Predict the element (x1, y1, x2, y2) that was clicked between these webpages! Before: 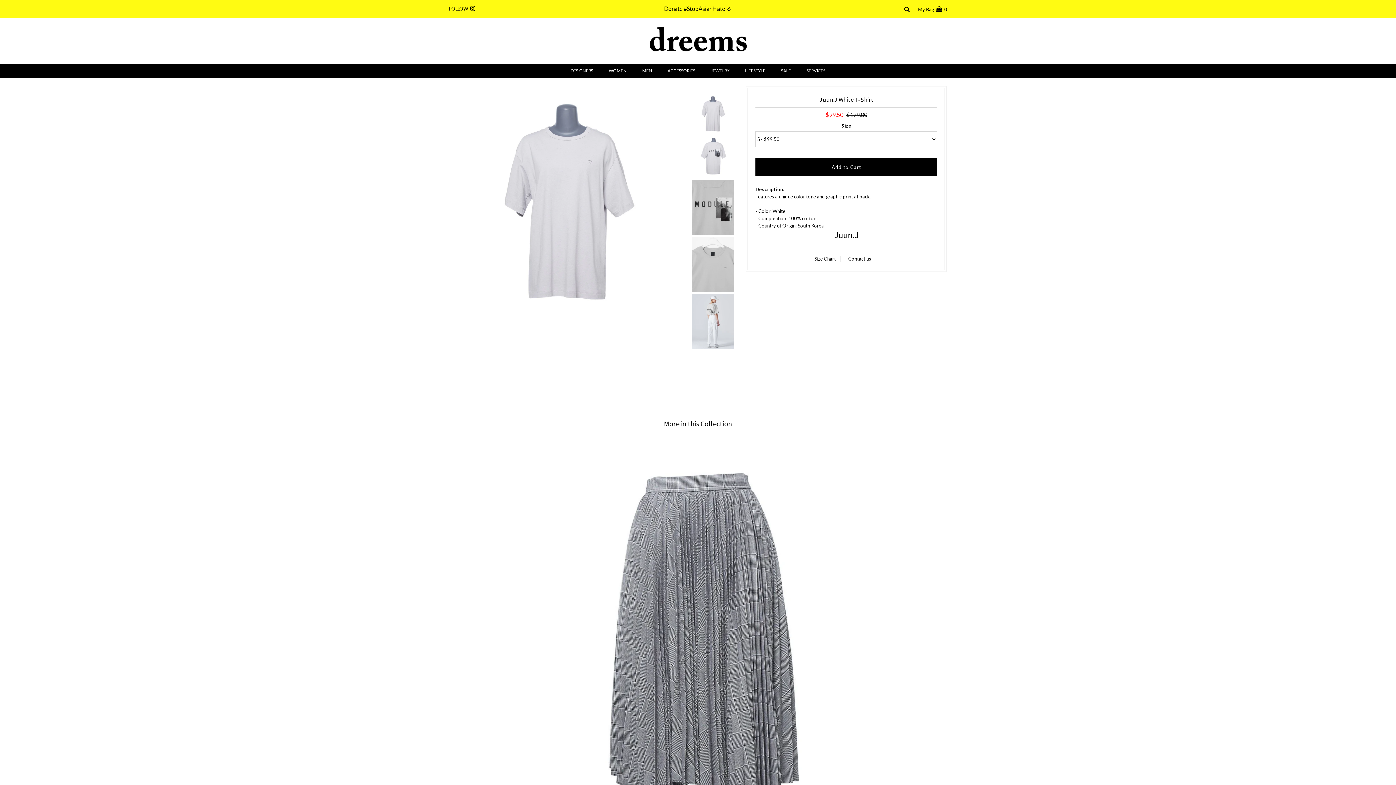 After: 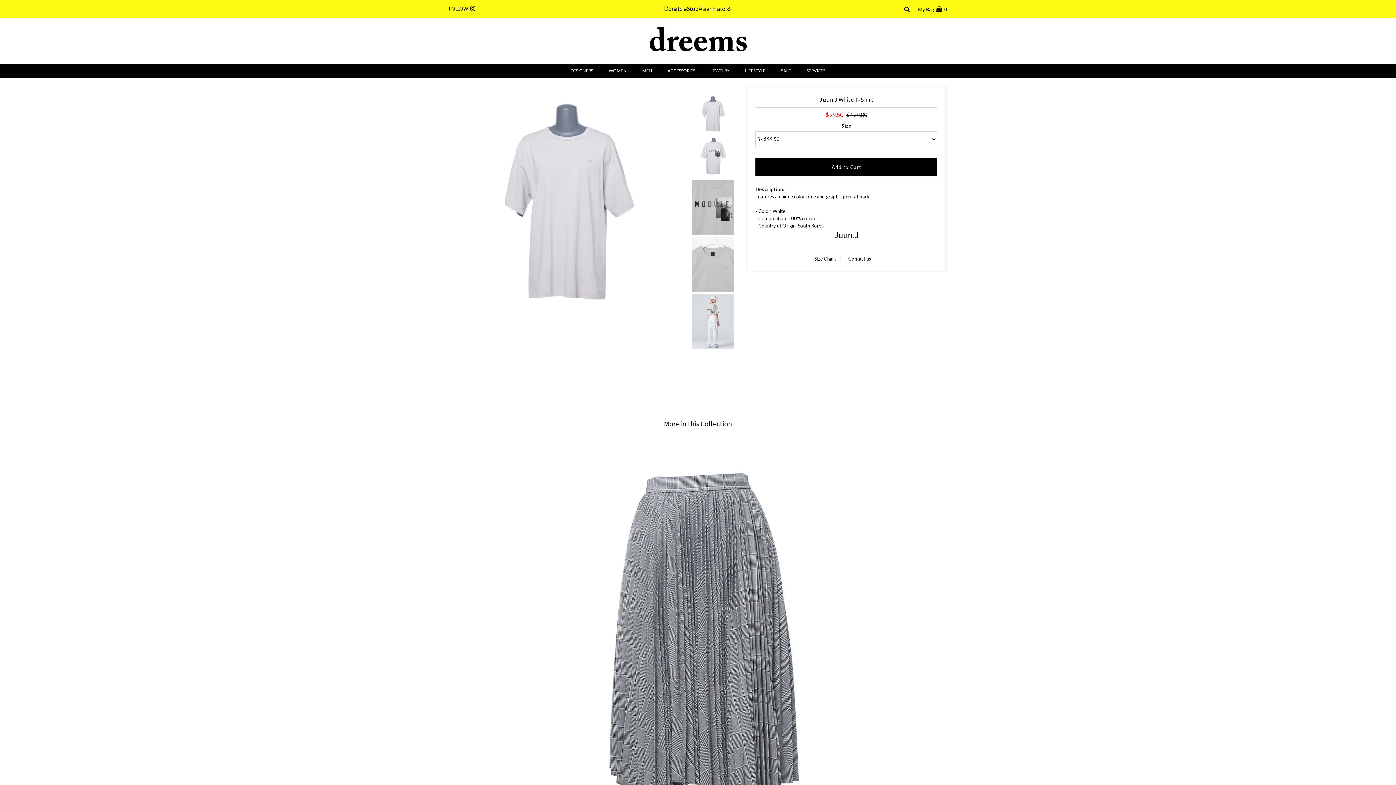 Action: bbox: (692, 180, 734, 235)